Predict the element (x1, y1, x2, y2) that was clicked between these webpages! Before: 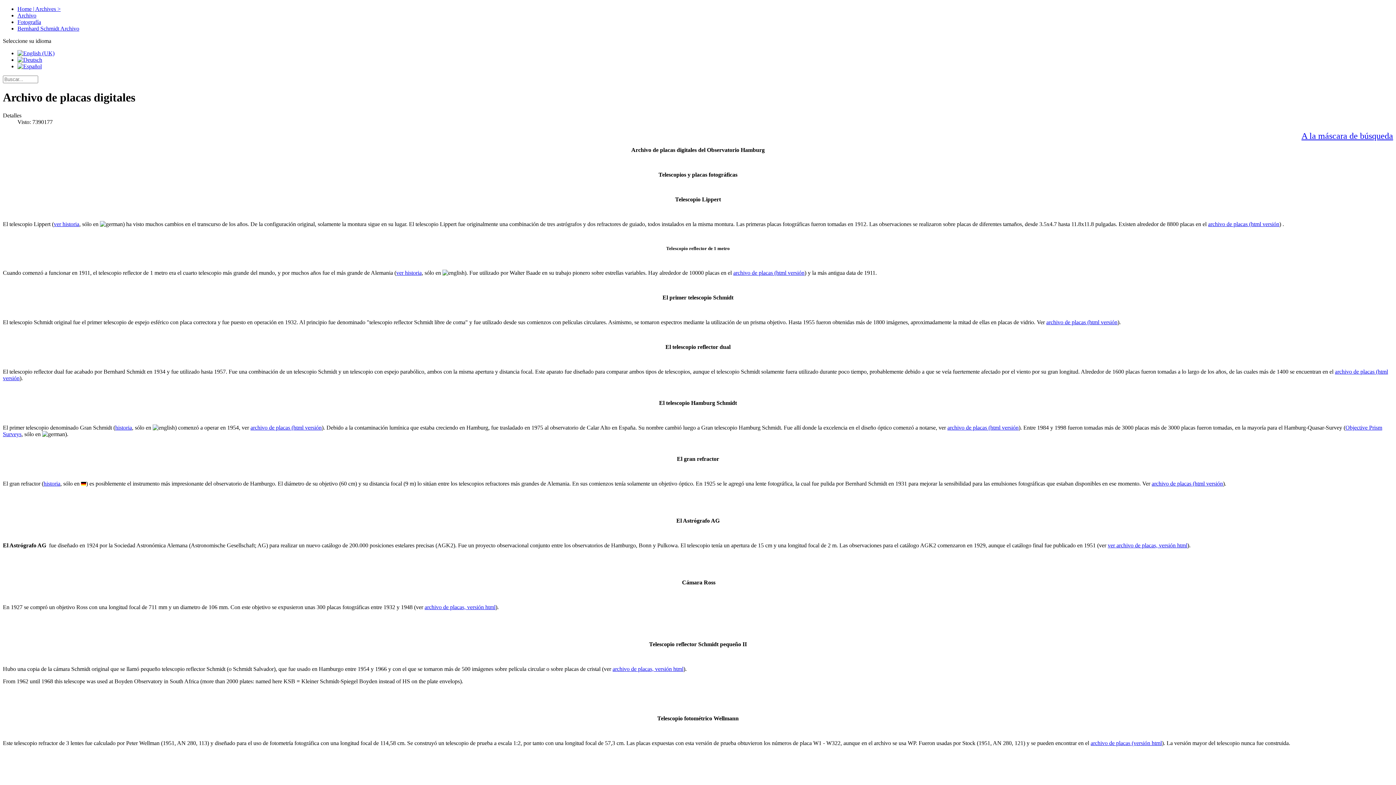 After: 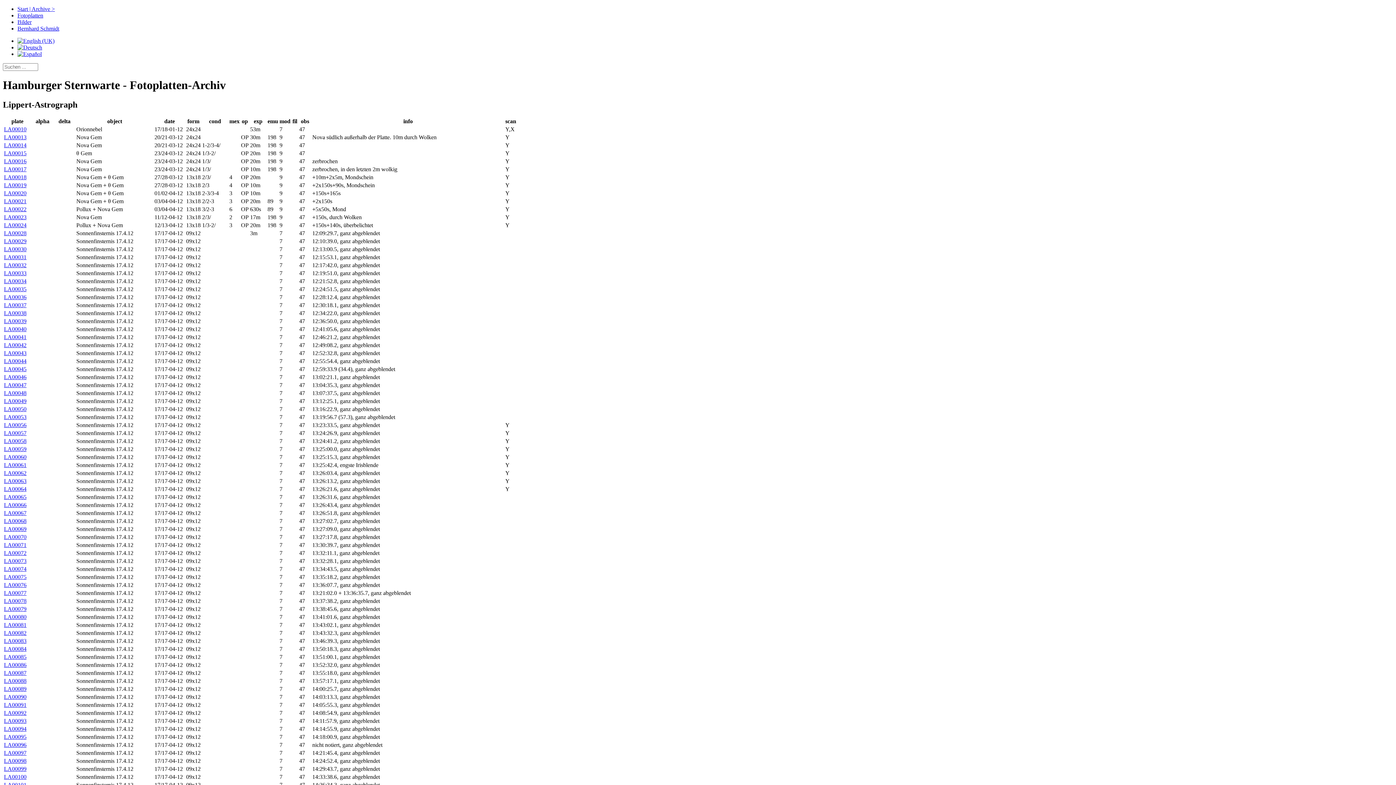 Action: label: archivo de placas (html versión bbox: (1208, 221, 1279, 227)